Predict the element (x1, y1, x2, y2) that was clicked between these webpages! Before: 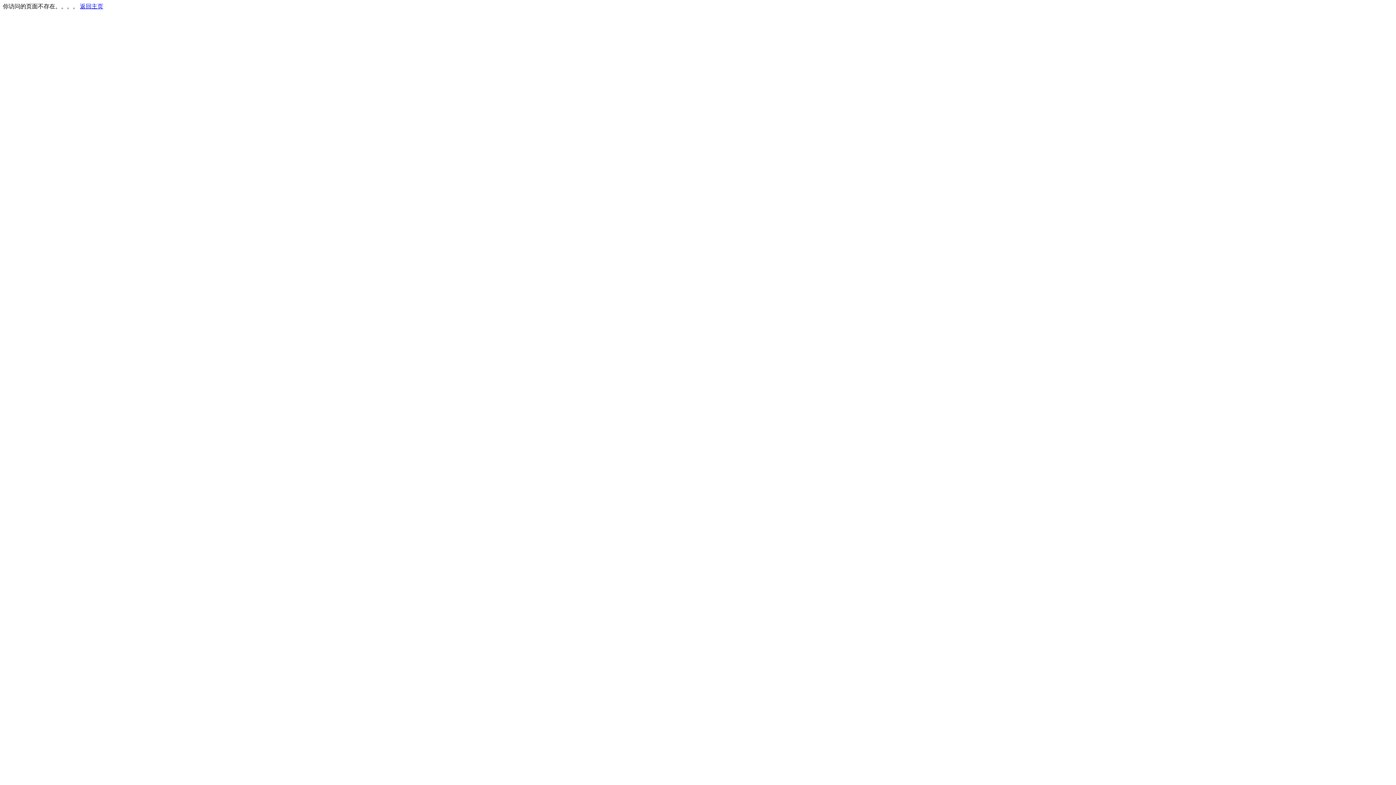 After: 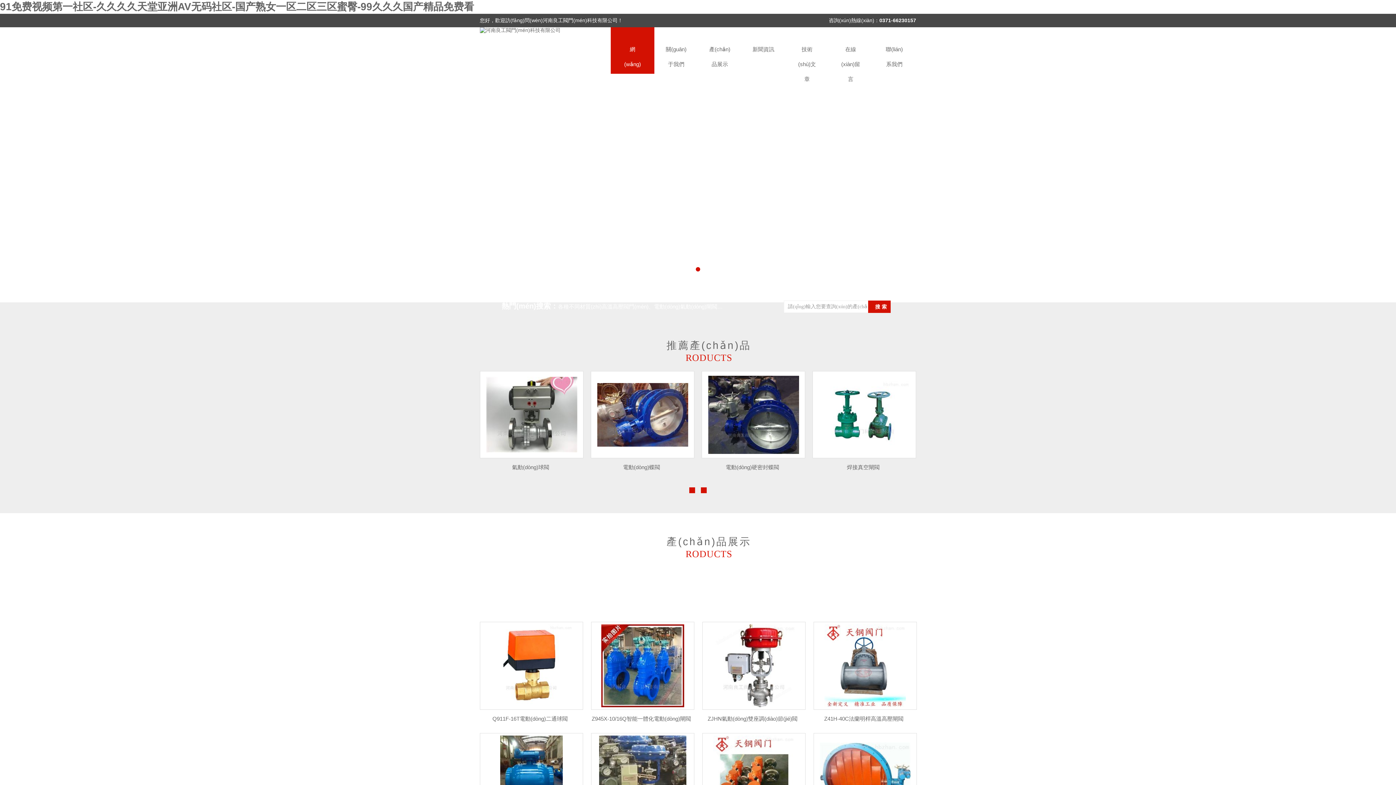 Action: label: 返回主页 bbox: (80, 3, 103, 9)